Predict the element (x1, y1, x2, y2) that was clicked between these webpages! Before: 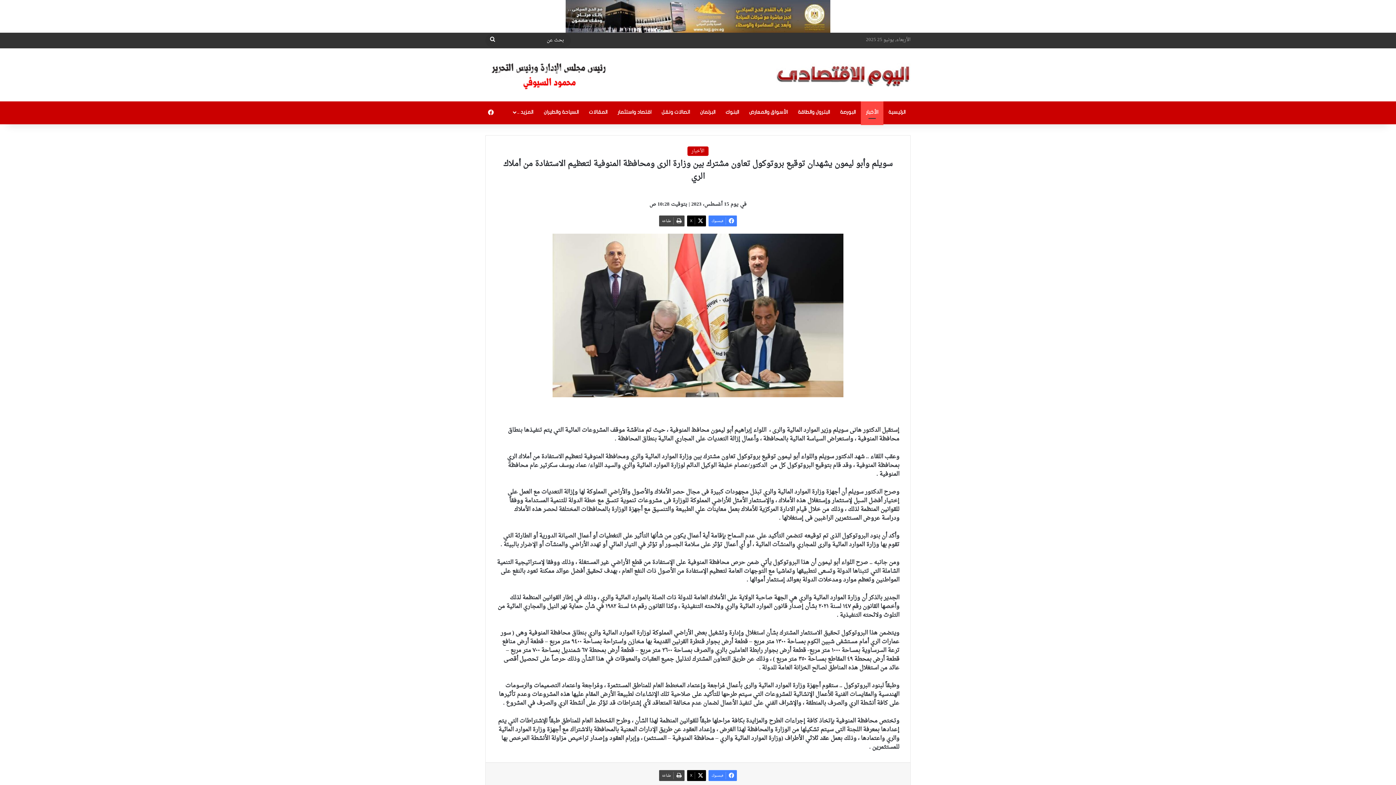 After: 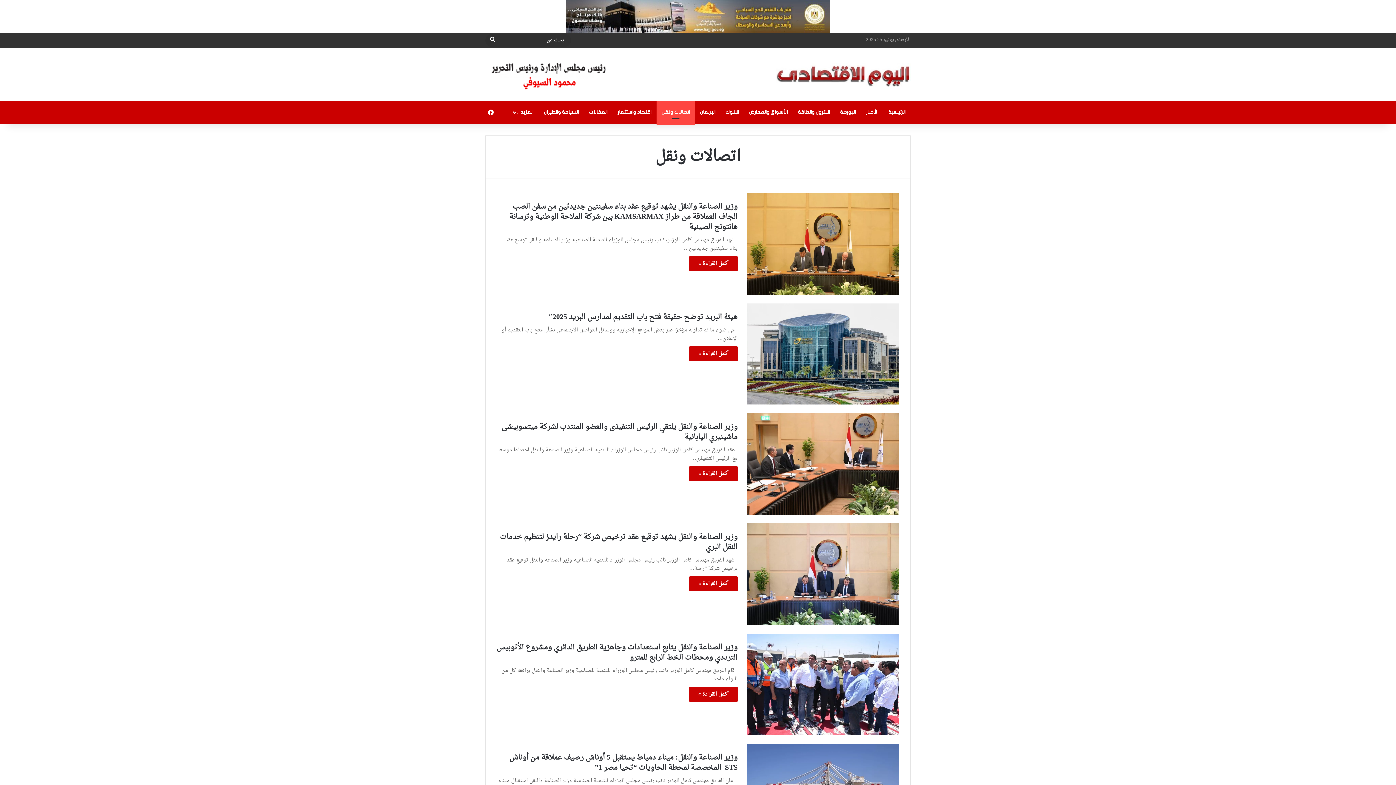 Action: label: اتصالات ونقل bbox: (656, 101, 695, 123)